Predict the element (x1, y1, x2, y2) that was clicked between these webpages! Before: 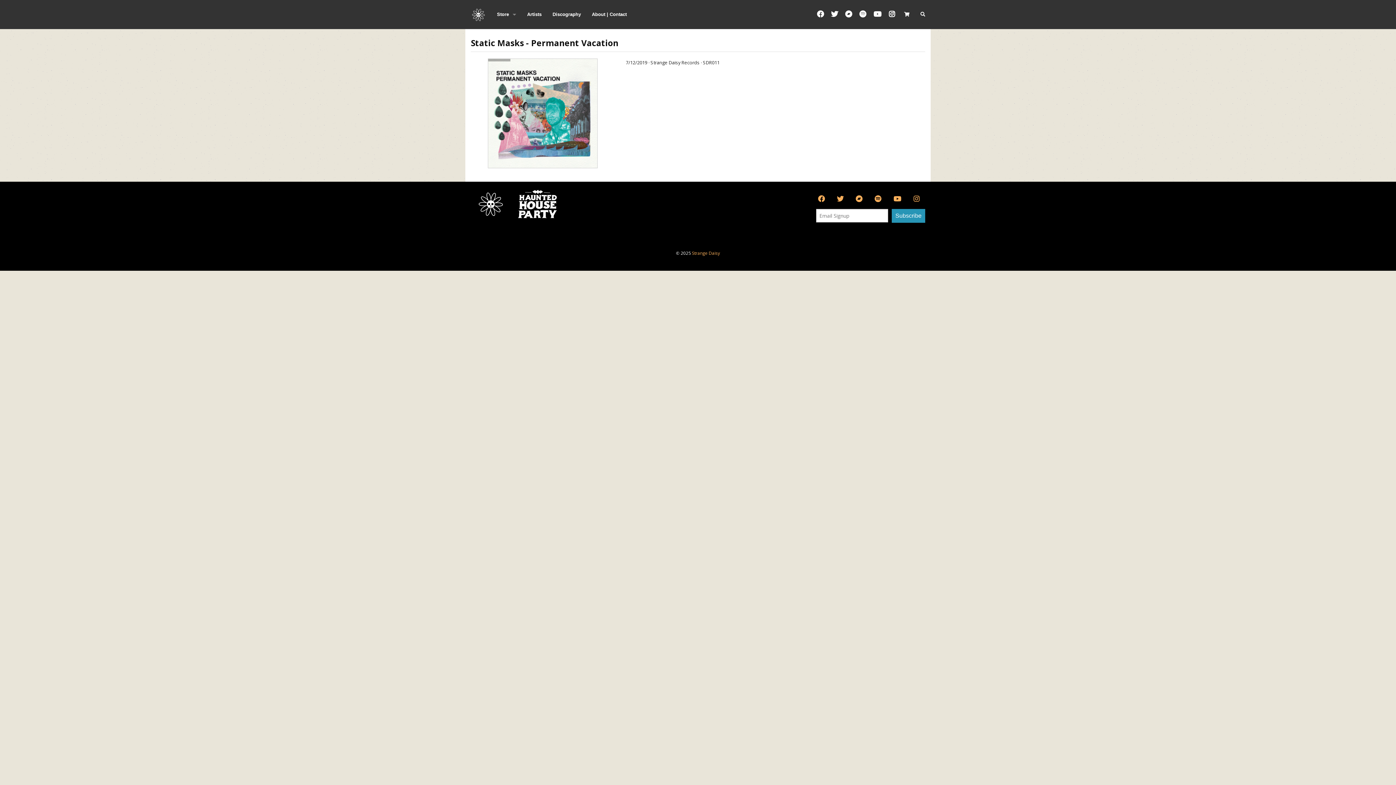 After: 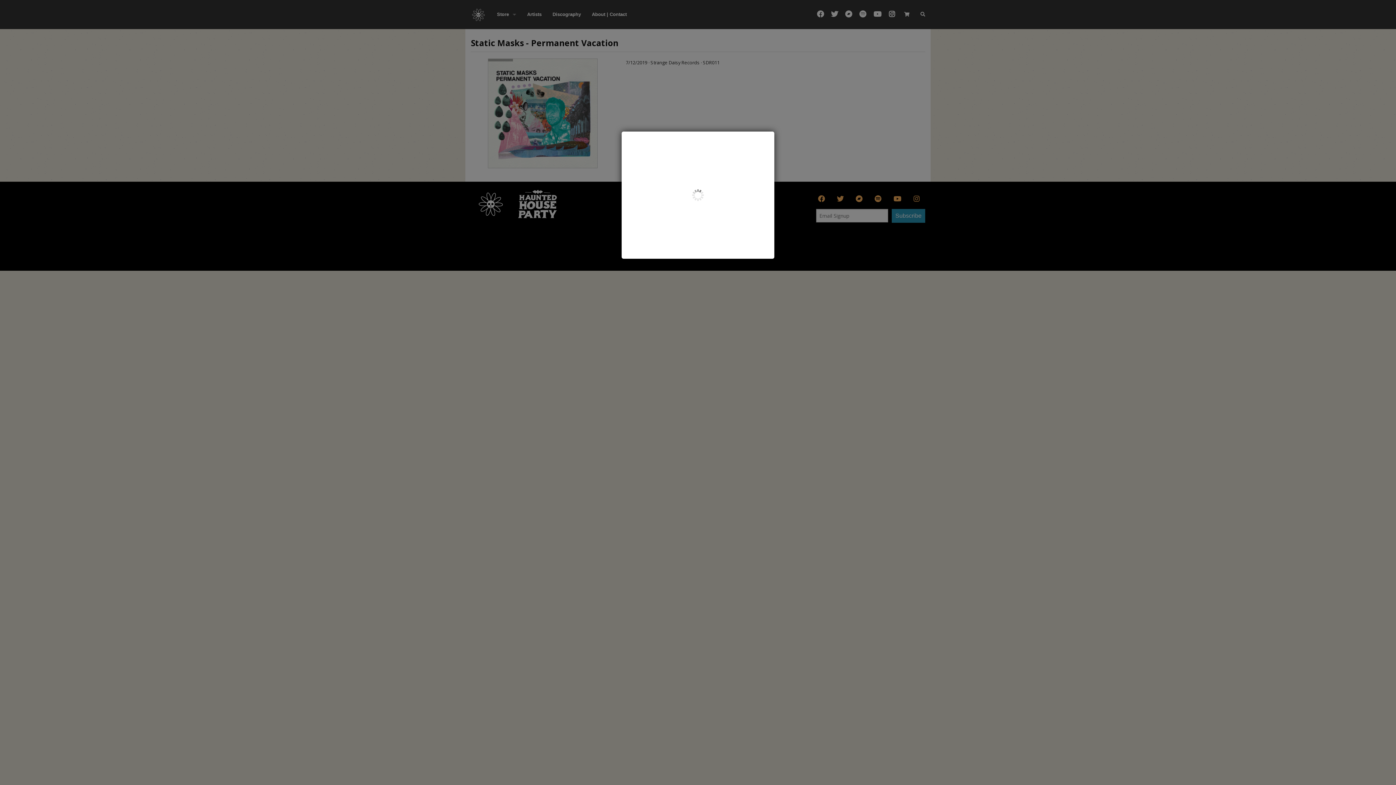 Action: bbox: (898, 0, 915, 29)